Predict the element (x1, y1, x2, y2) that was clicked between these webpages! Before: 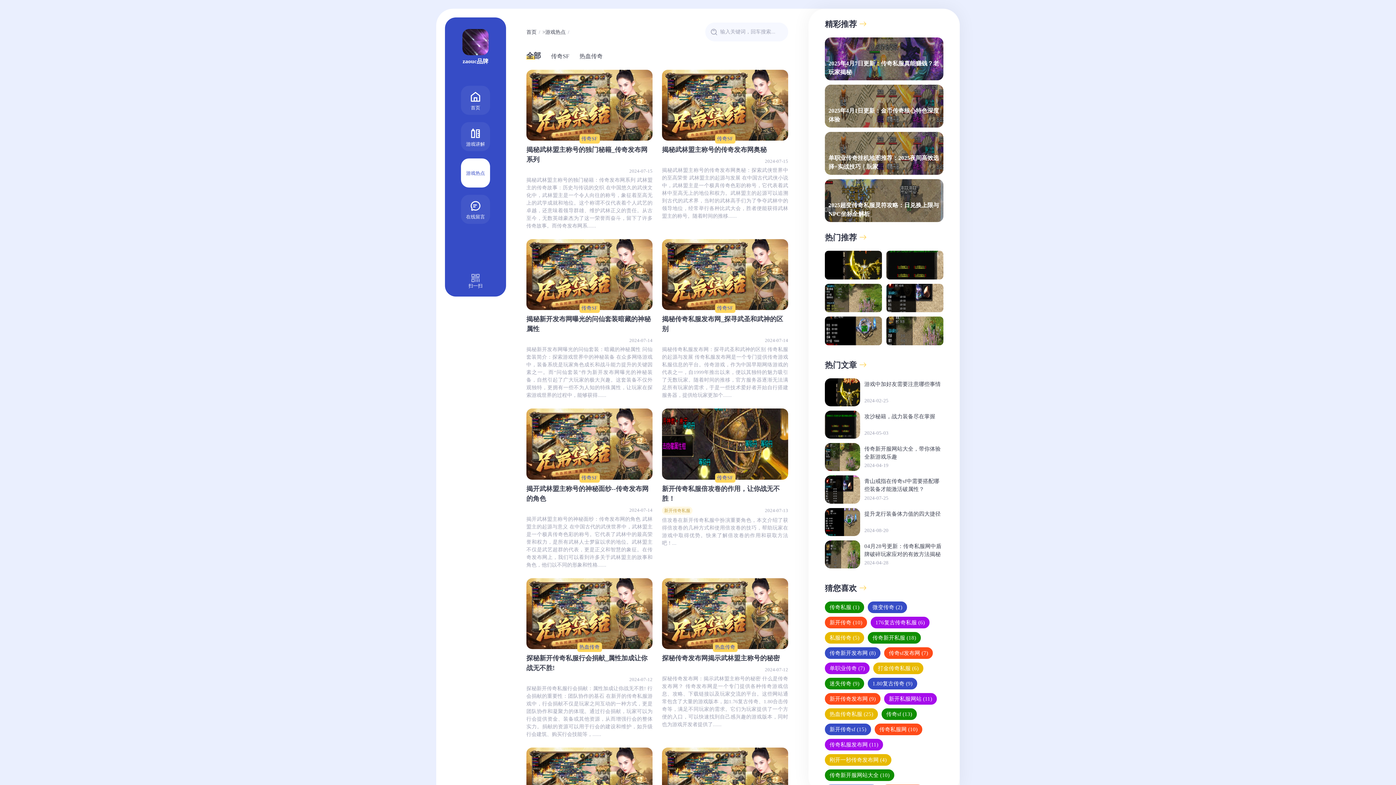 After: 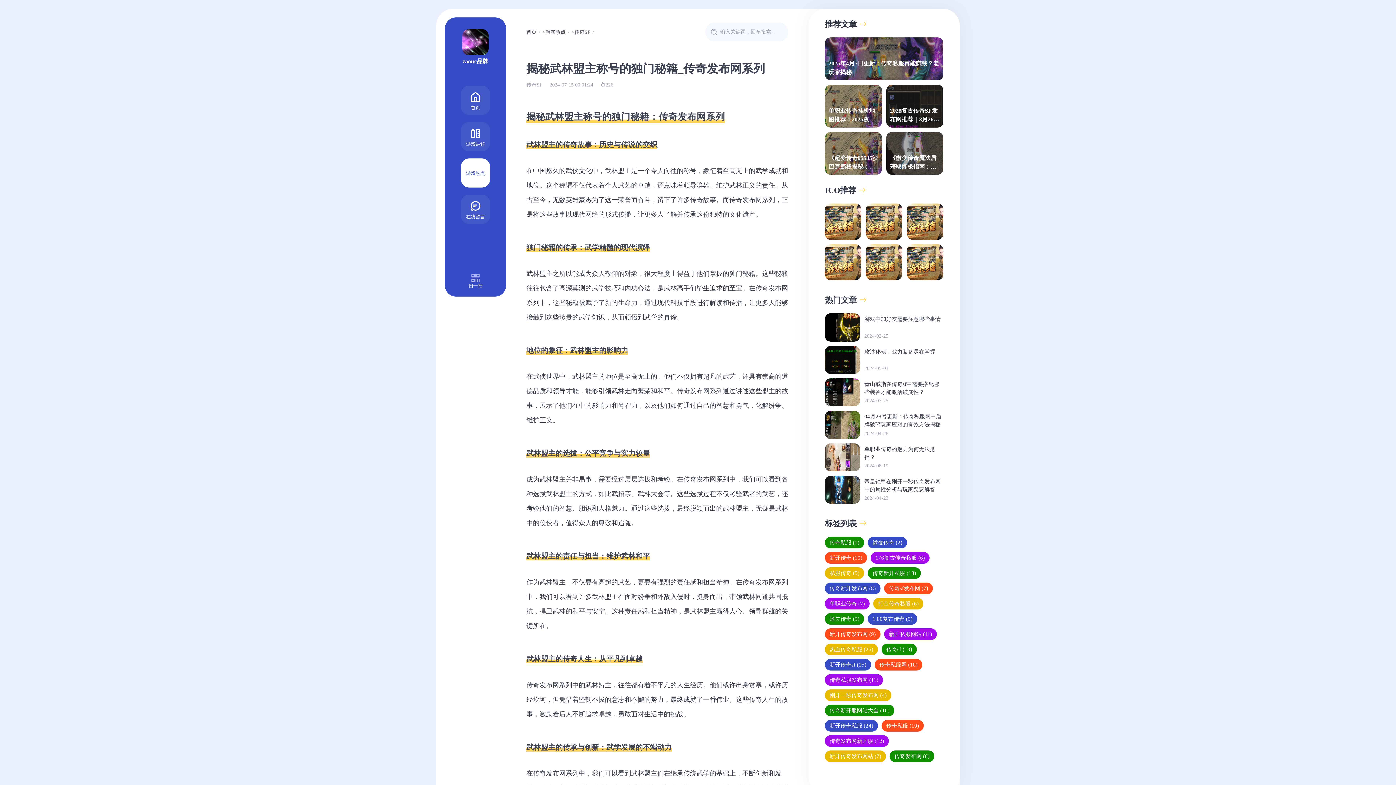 Action: bbox: (526, 69, 652, 140)